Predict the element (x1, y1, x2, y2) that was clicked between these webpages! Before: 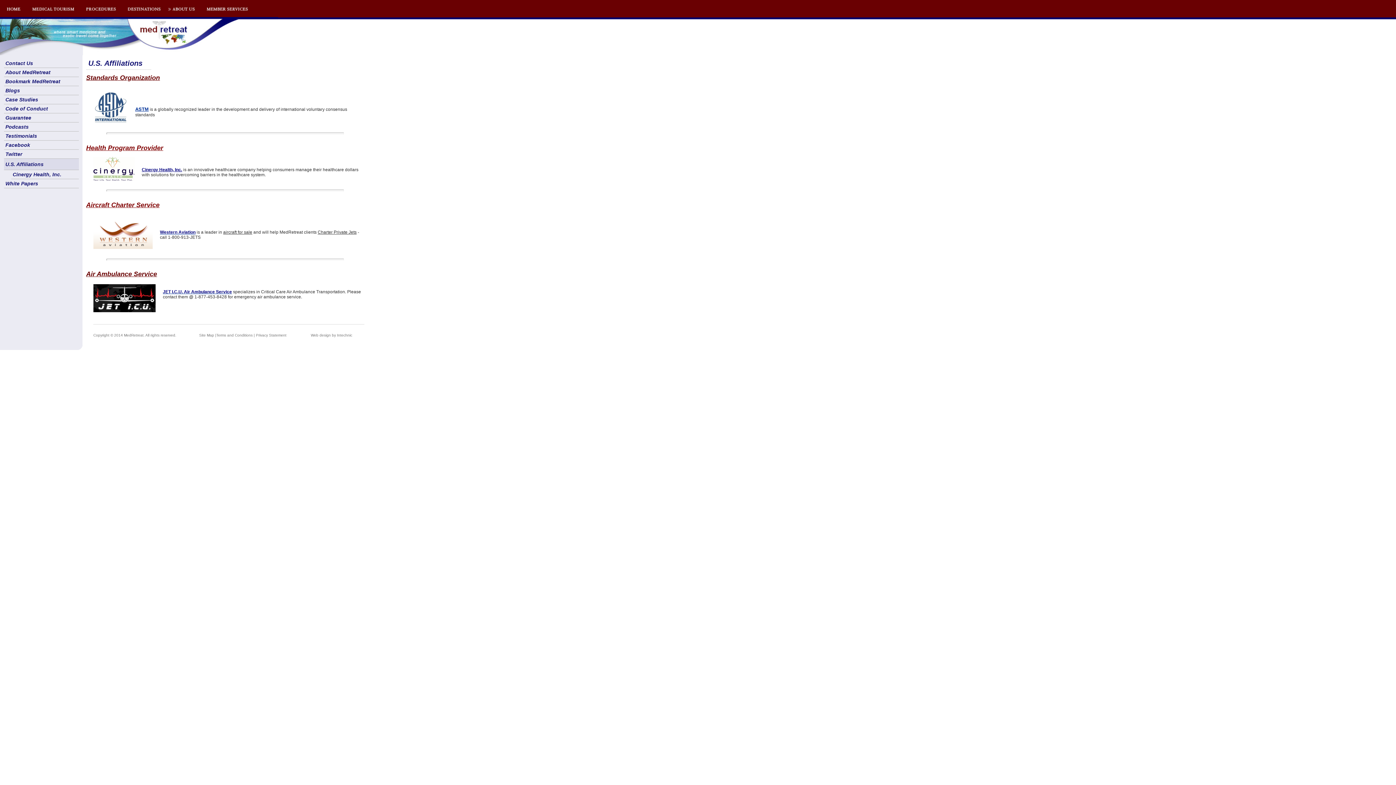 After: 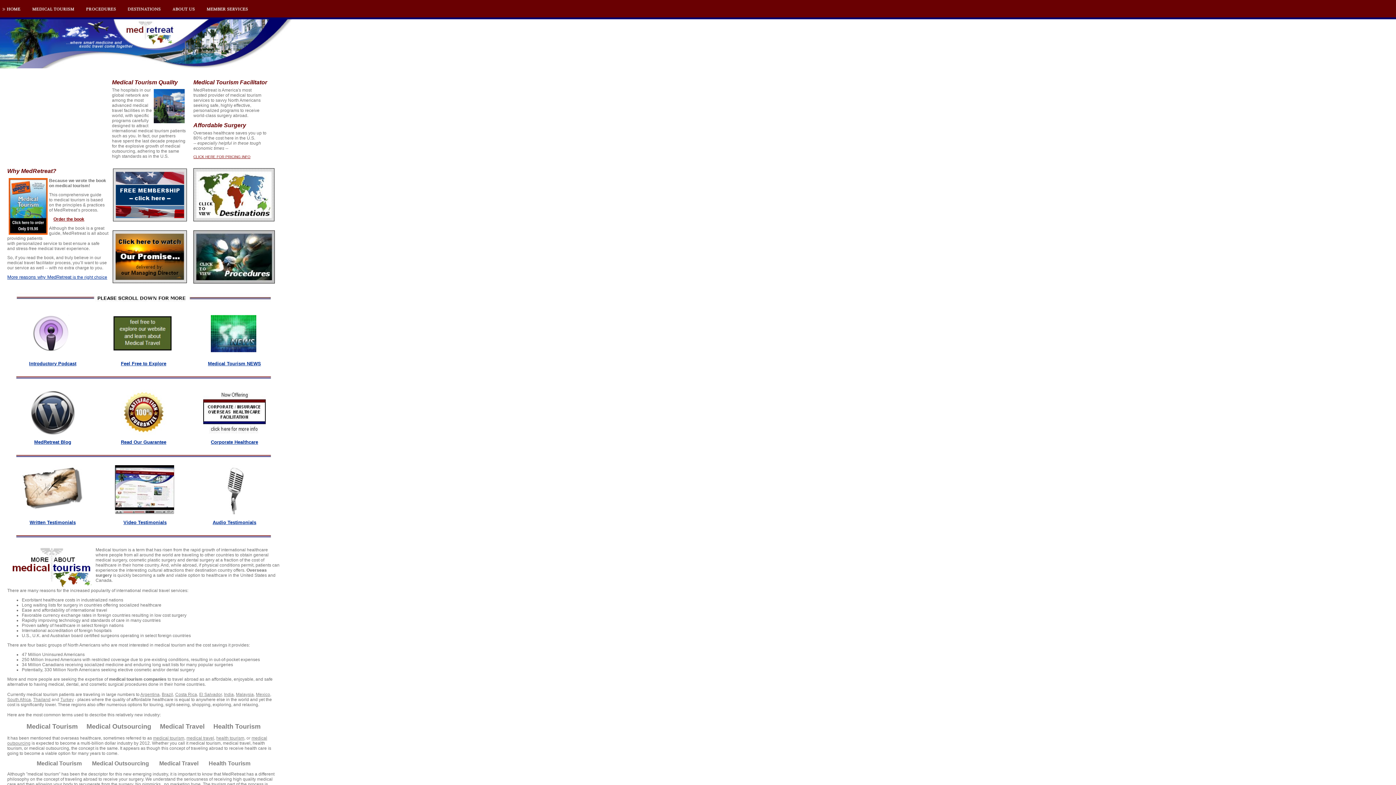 Action: bbox: (166, 13, 200, 18)